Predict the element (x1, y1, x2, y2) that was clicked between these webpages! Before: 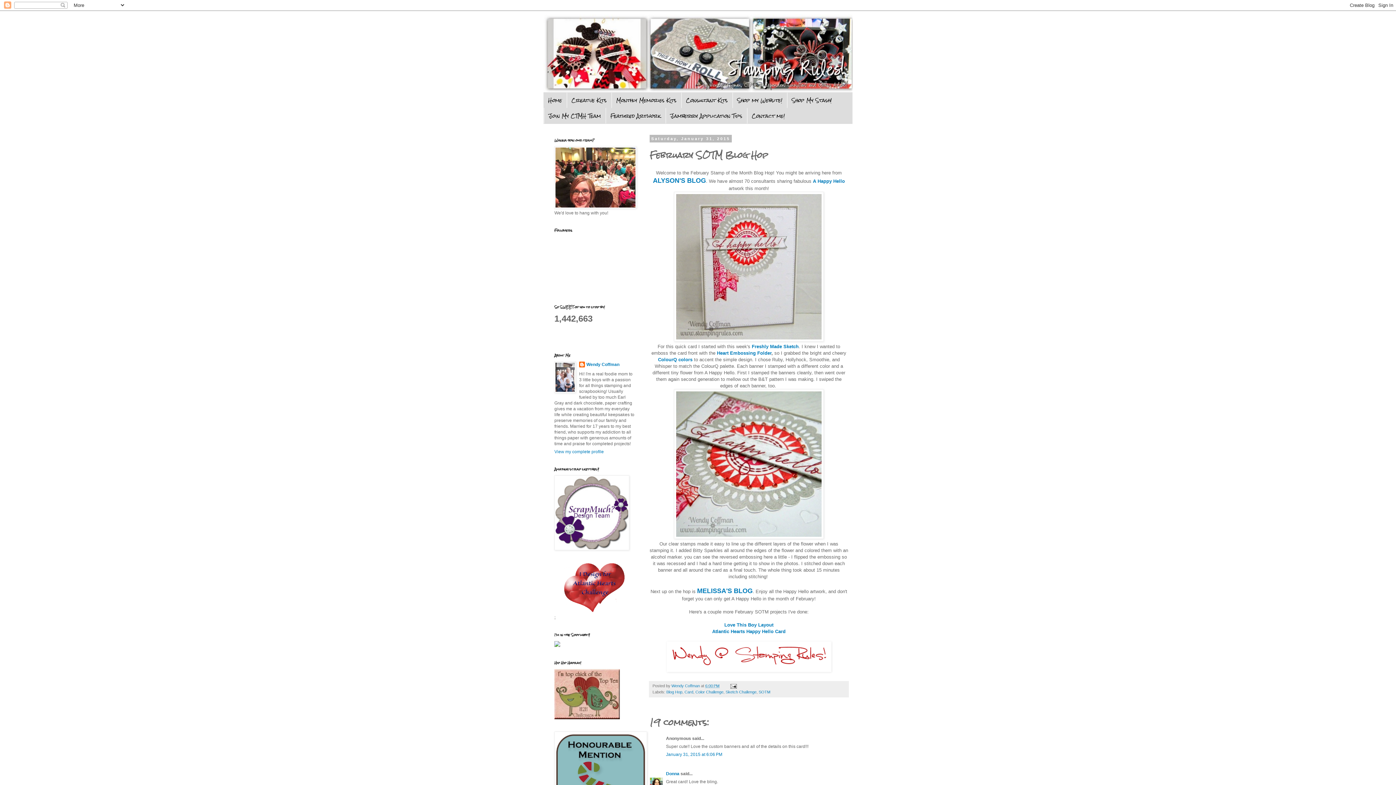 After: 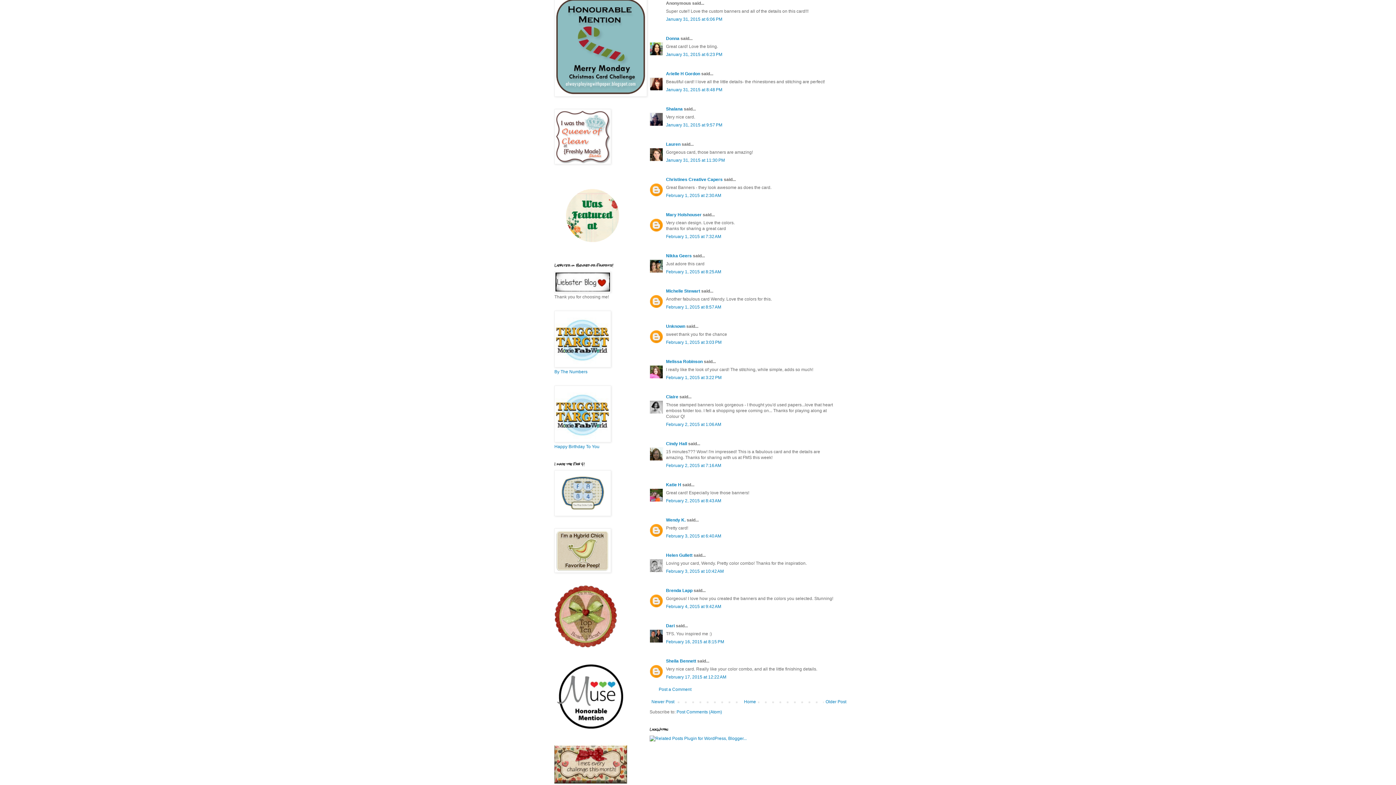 Action: bbox: (666, 752, 722, 757) label: January 31, 2015 at 6:06 PM